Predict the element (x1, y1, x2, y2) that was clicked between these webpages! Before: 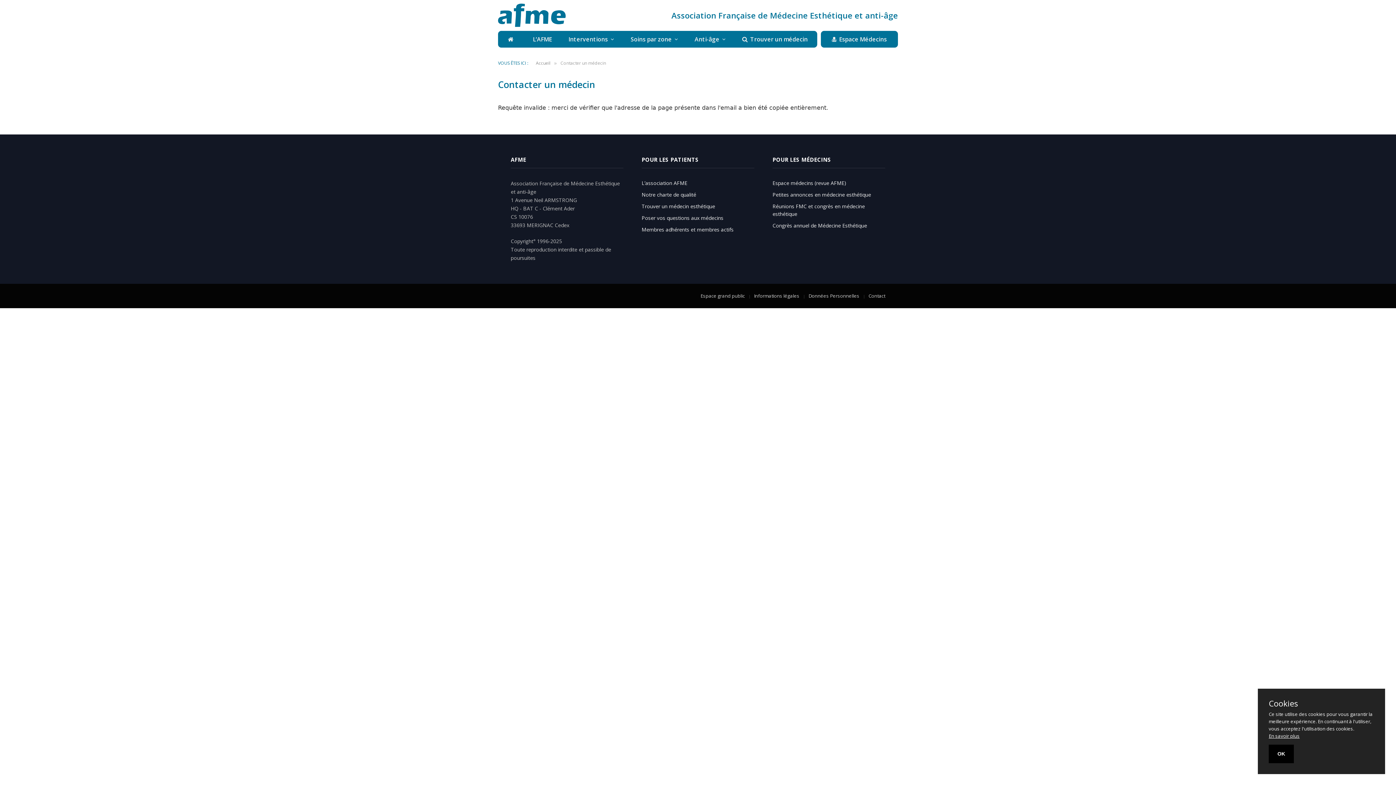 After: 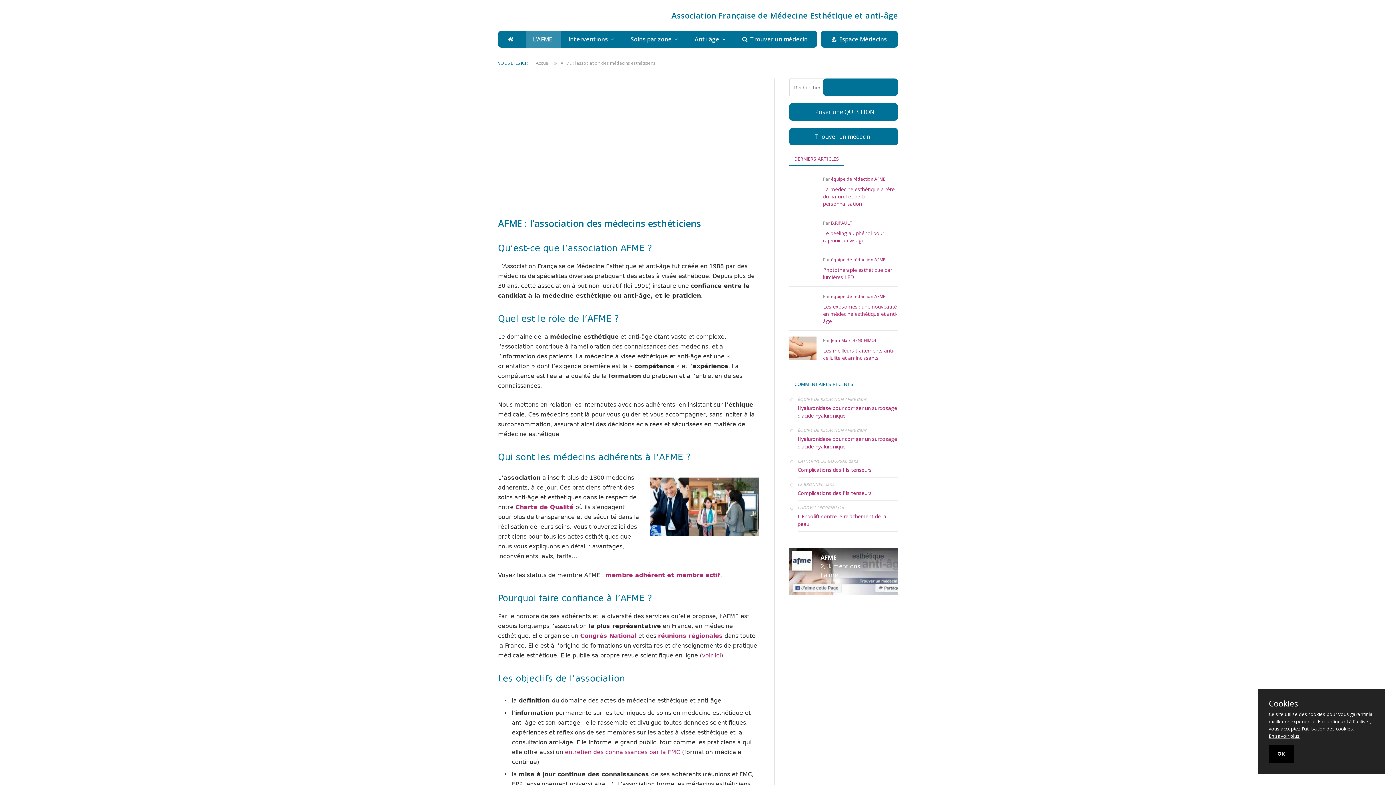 Action: label: L’AFME bbox: (525, 30, 561, 47)